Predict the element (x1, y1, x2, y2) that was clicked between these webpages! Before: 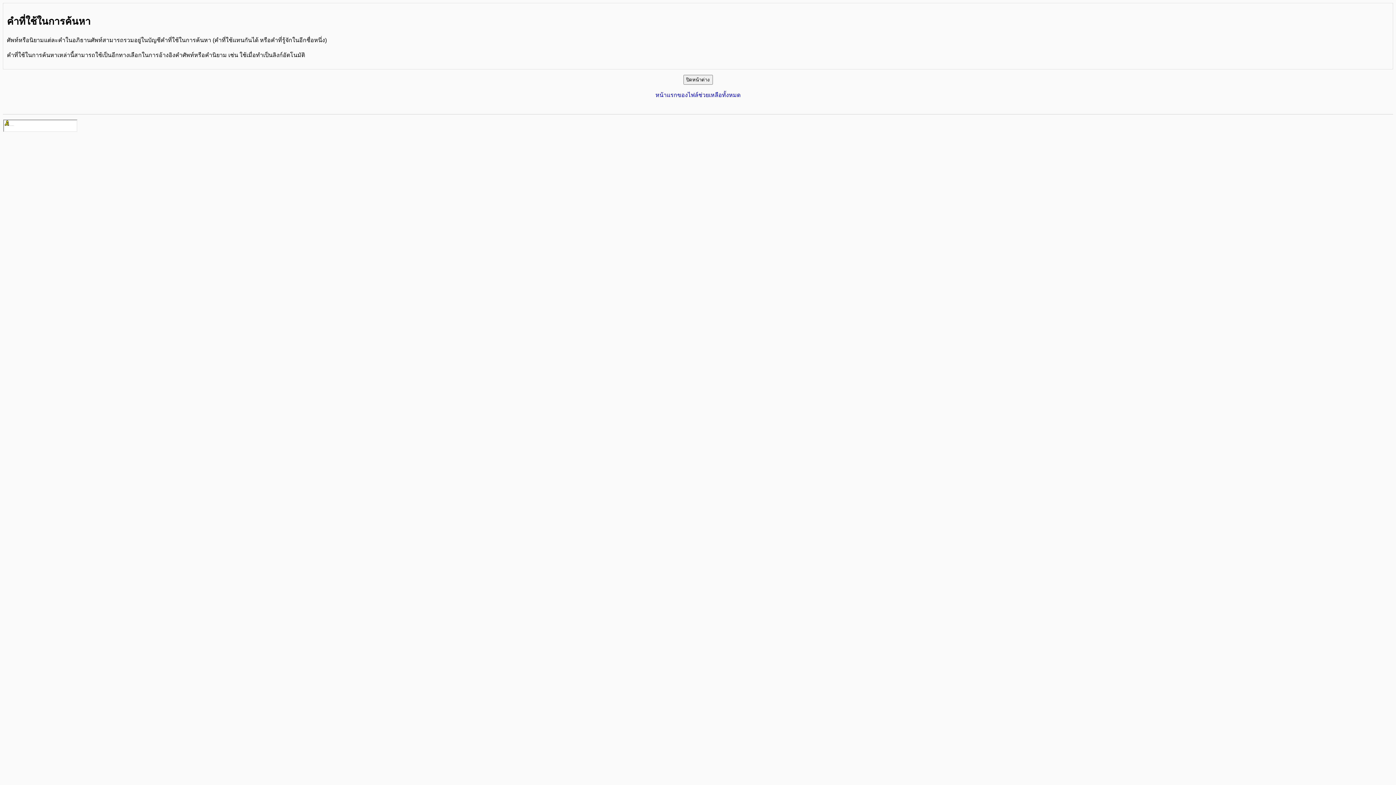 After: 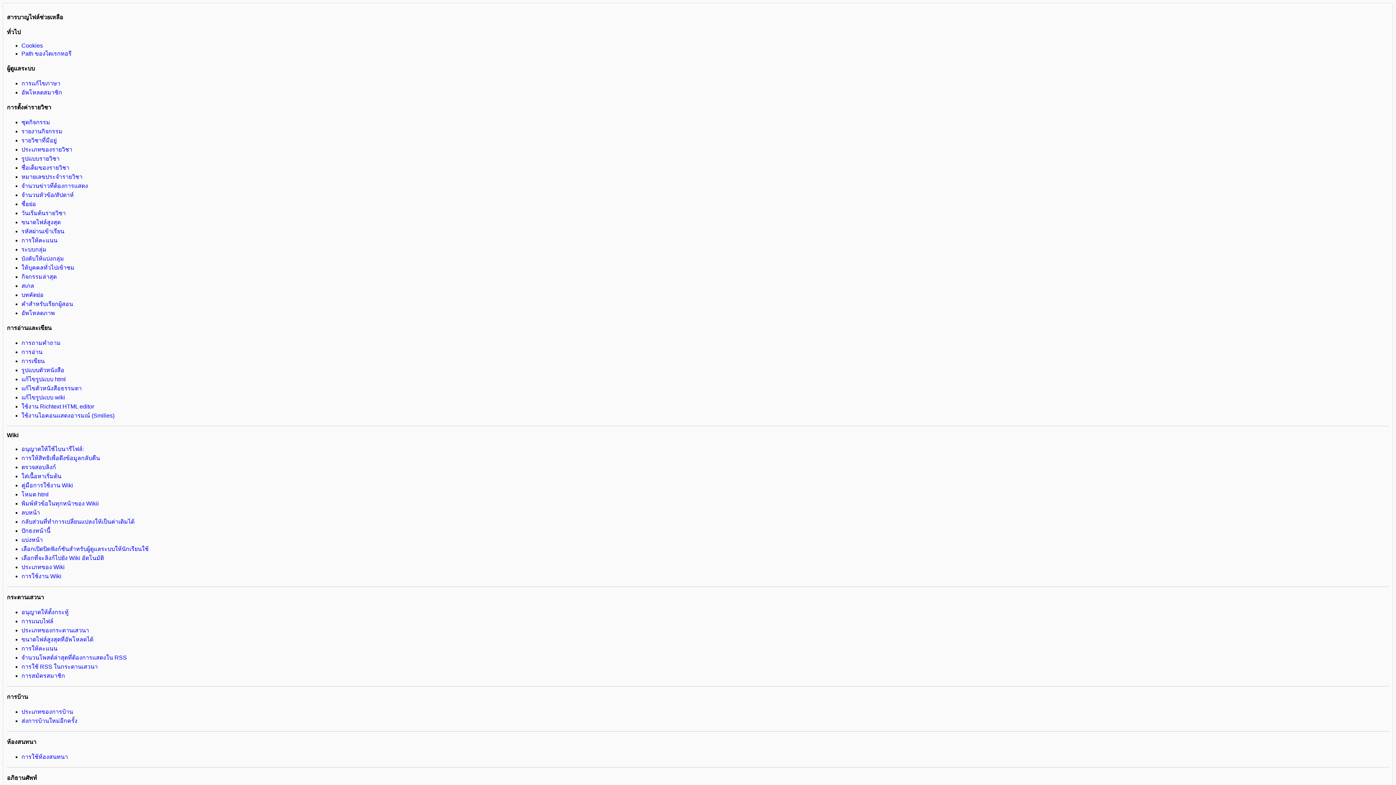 Action: bbox: (655, 92, 740, 98) label: หน้าแรกของไฟล์ช่วยเหลือทั้งหมด